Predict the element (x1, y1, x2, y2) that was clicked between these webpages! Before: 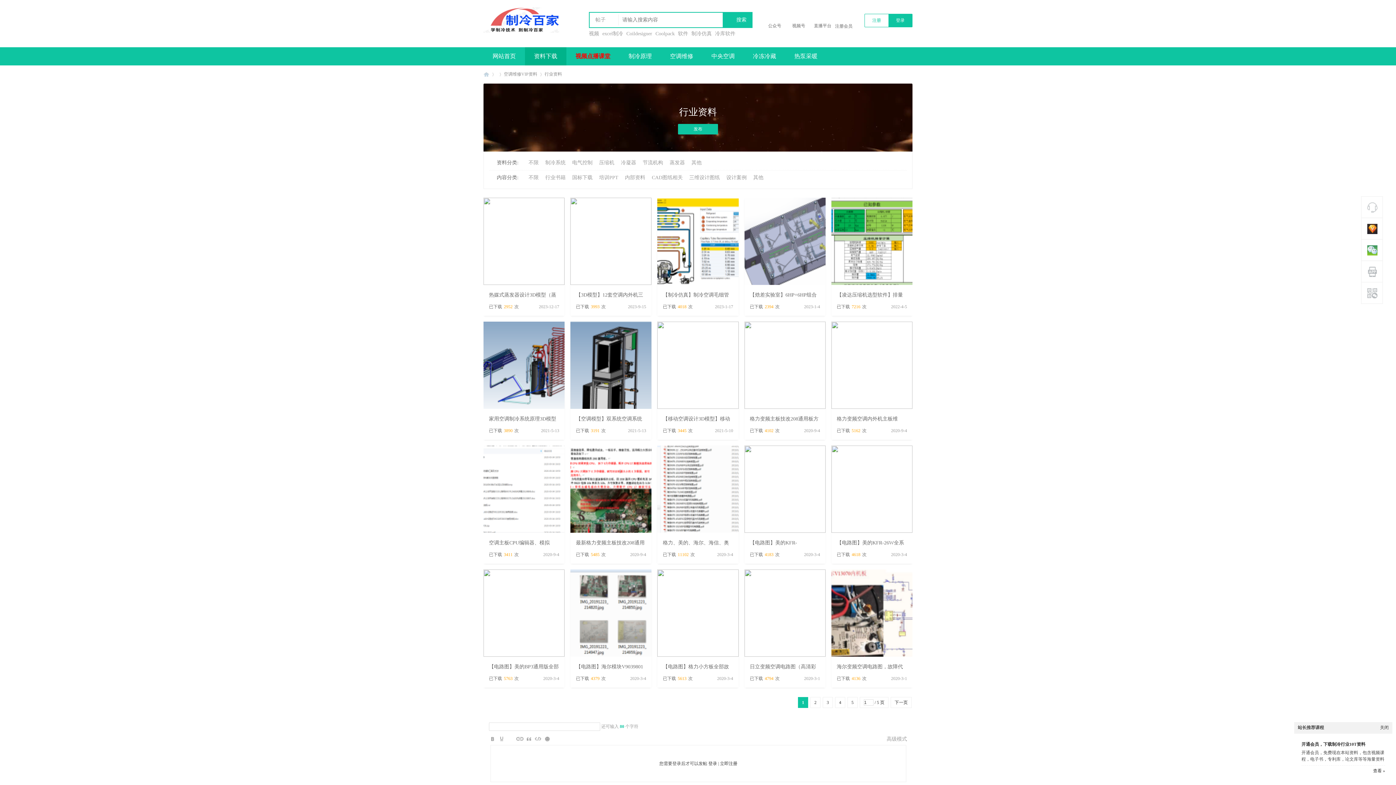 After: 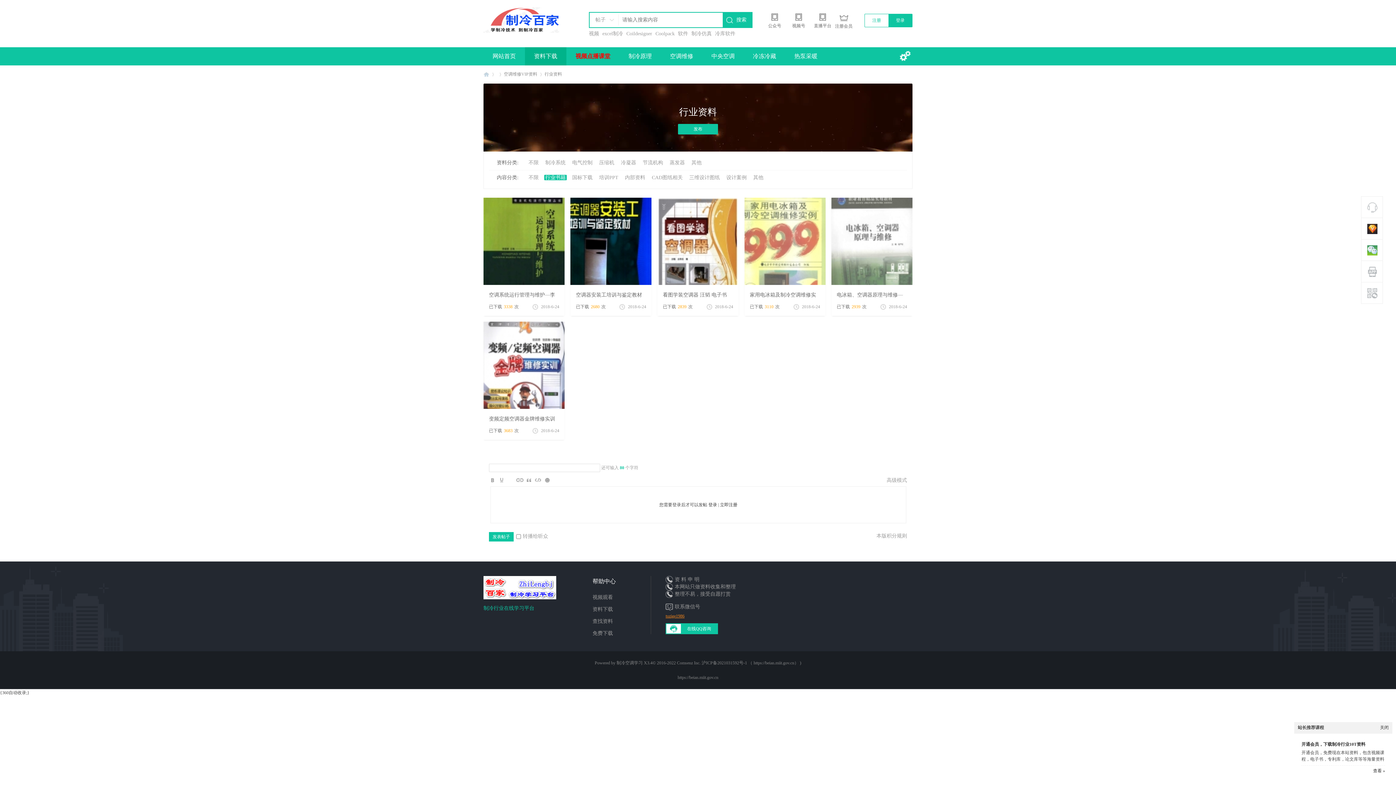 Action: label: 行业书籍 bbox: (544, 174, 566, 180)